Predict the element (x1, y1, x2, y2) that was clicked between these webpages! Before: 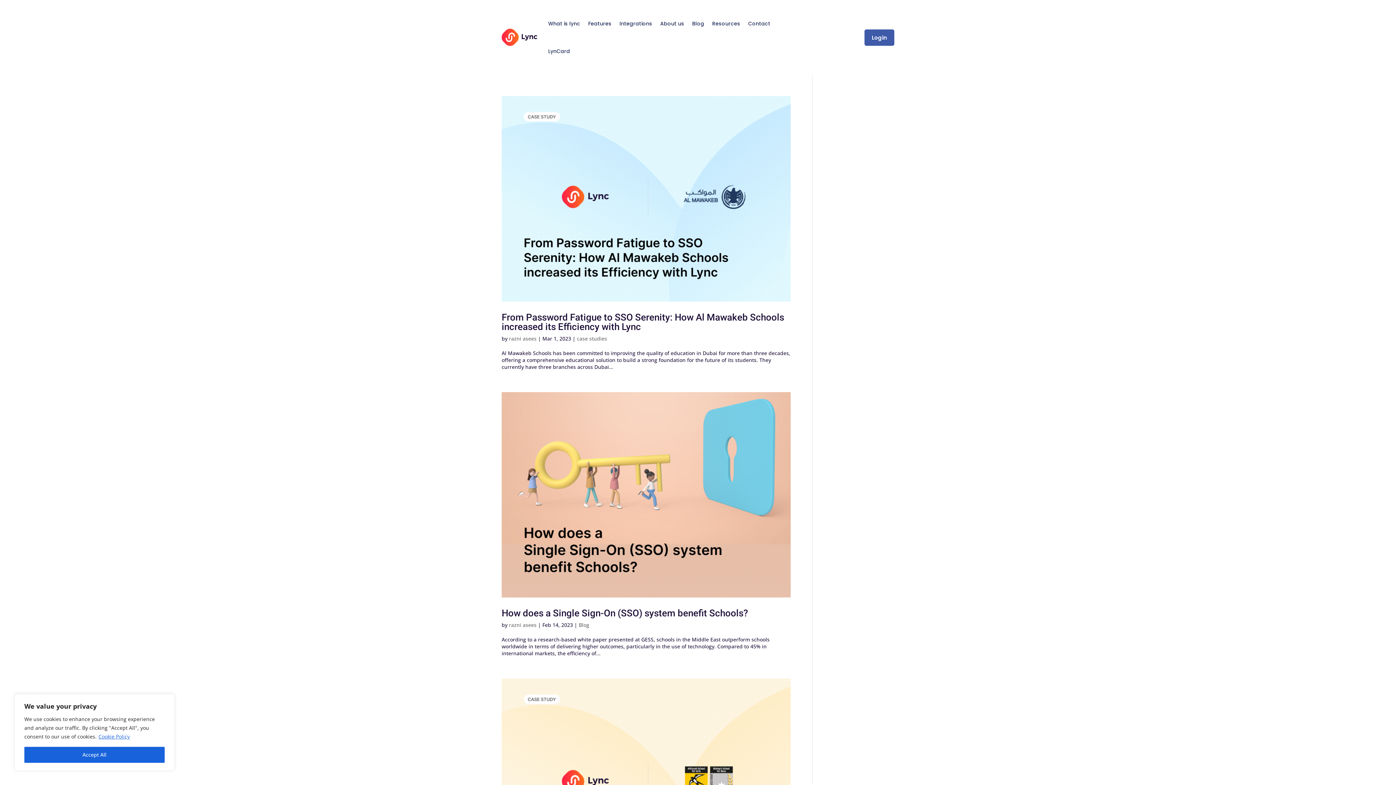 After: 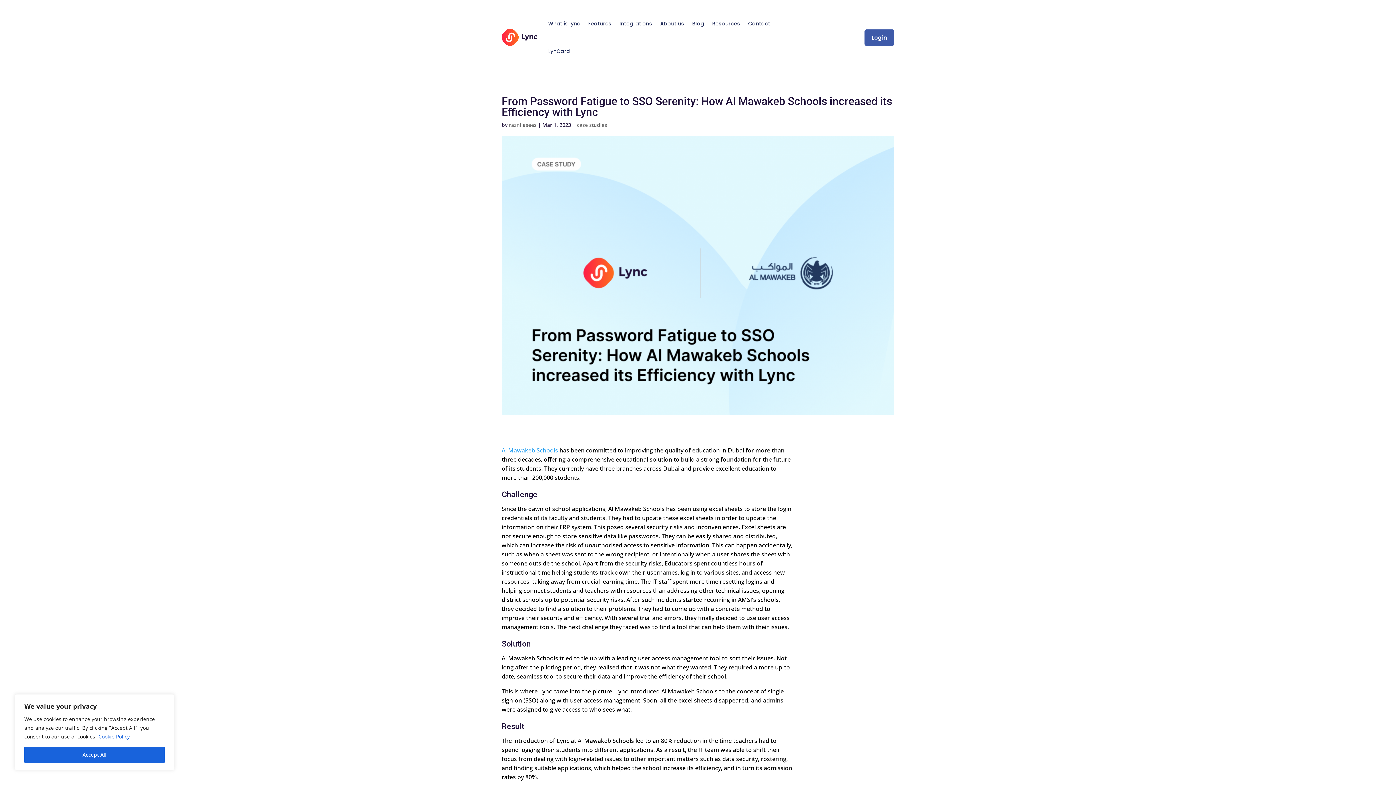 Action: bbox: (501, 311, 784, 332) label: From Password Fatigue to SSO Serenity: How Al Mawakeb Schools increased its Efficiency with Lync